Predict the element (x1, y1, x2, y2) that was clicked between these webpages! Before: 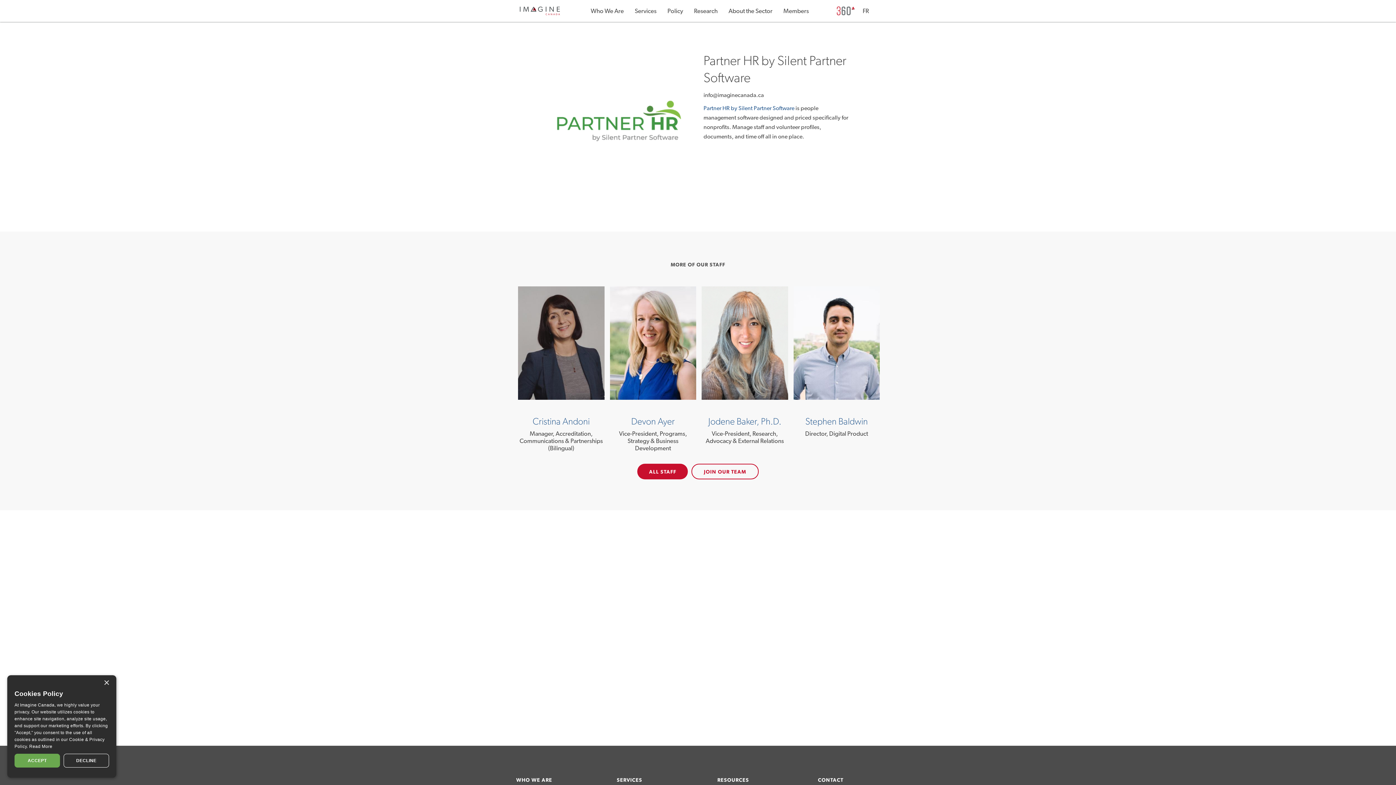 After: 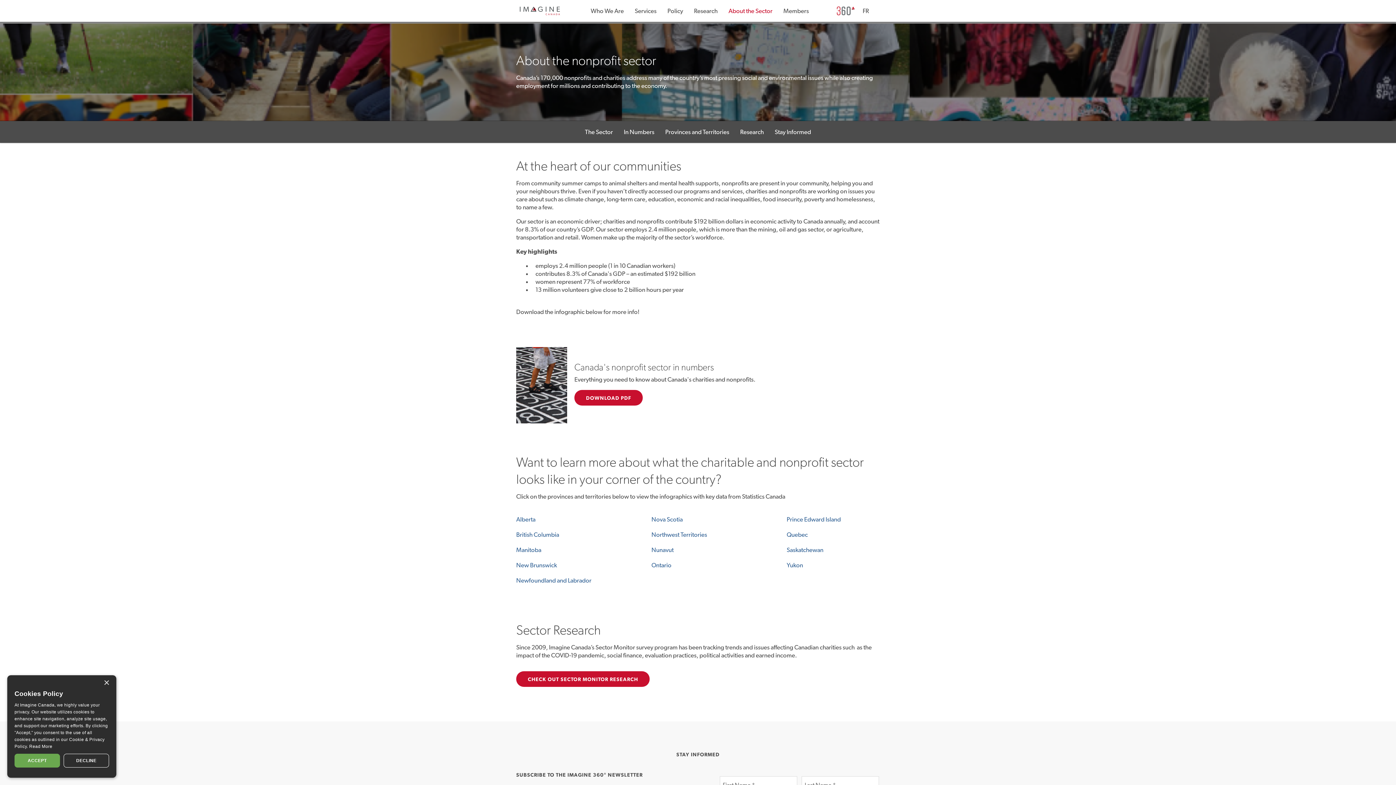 Action: label: About the Sector bbox: (728, 7, 772, 14)